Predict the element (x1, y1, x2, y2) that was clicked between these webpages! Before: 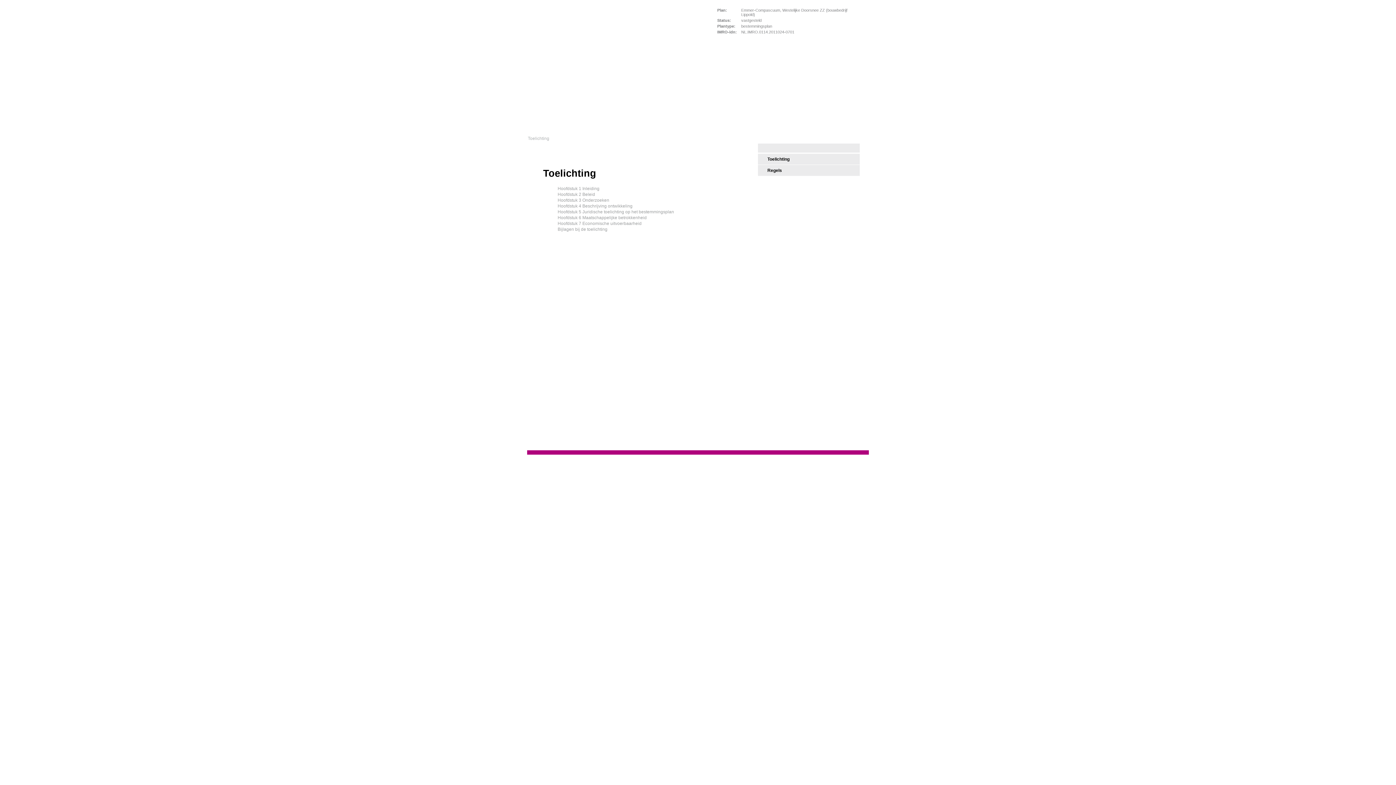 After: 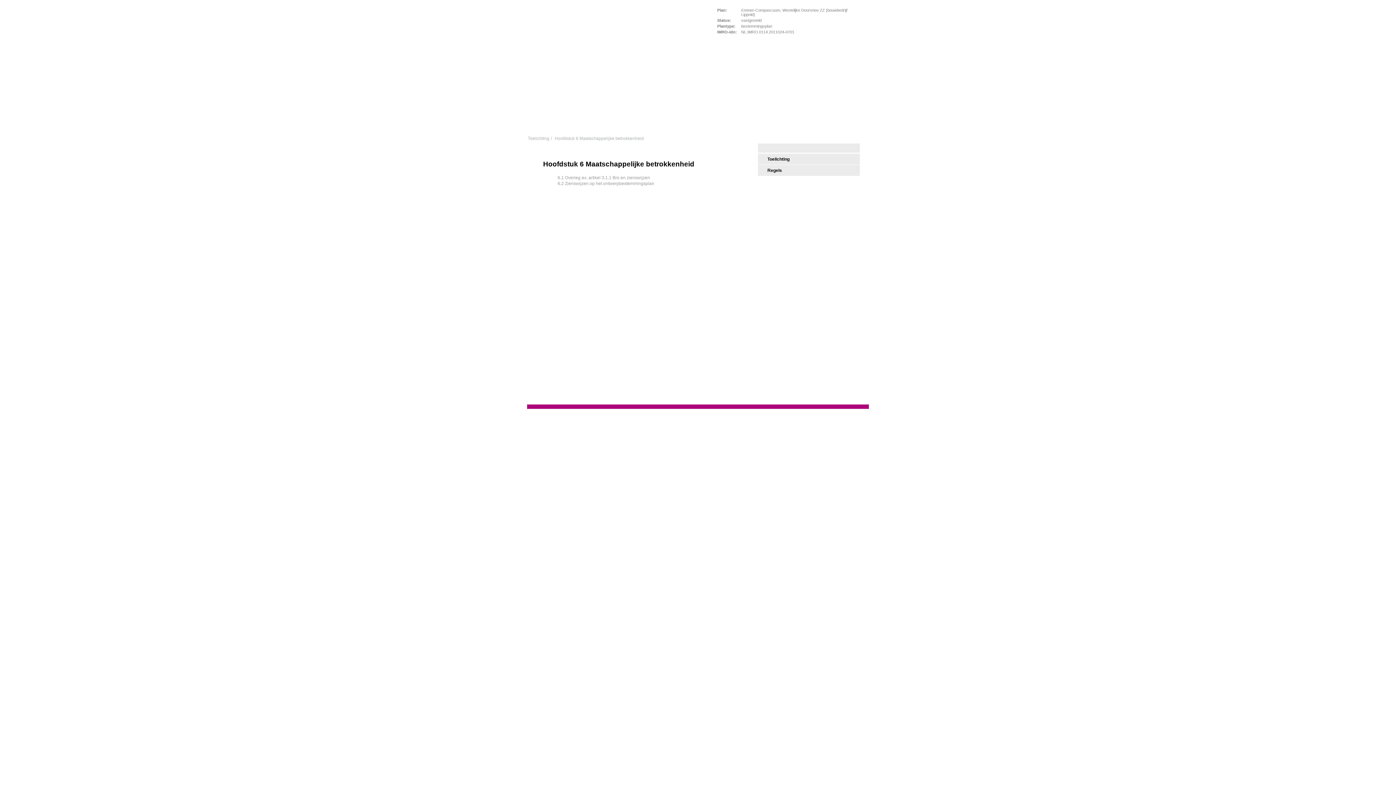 Action: label: Hoofdstuk 6 Maatschappelijke betrokkenheid bbox: (557, 215, 646, 220)